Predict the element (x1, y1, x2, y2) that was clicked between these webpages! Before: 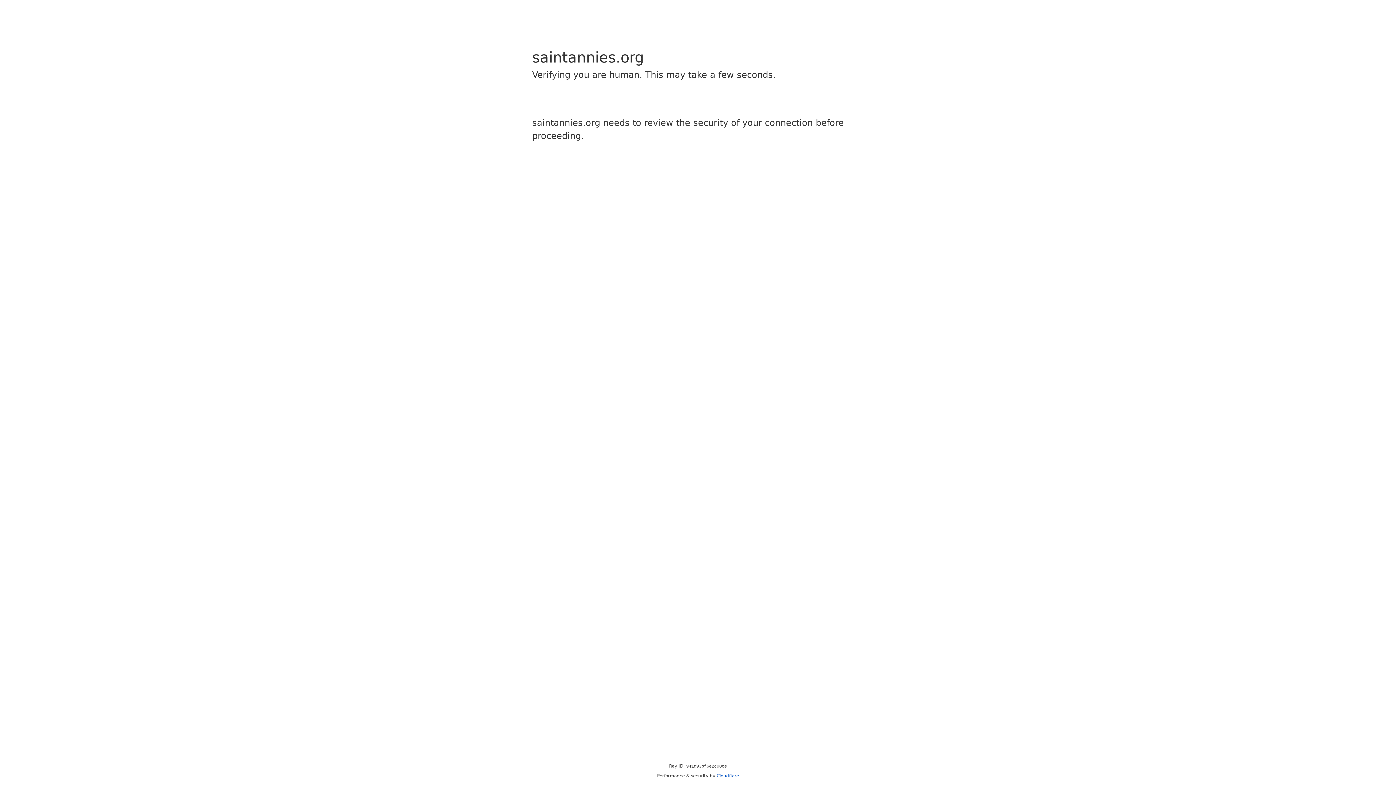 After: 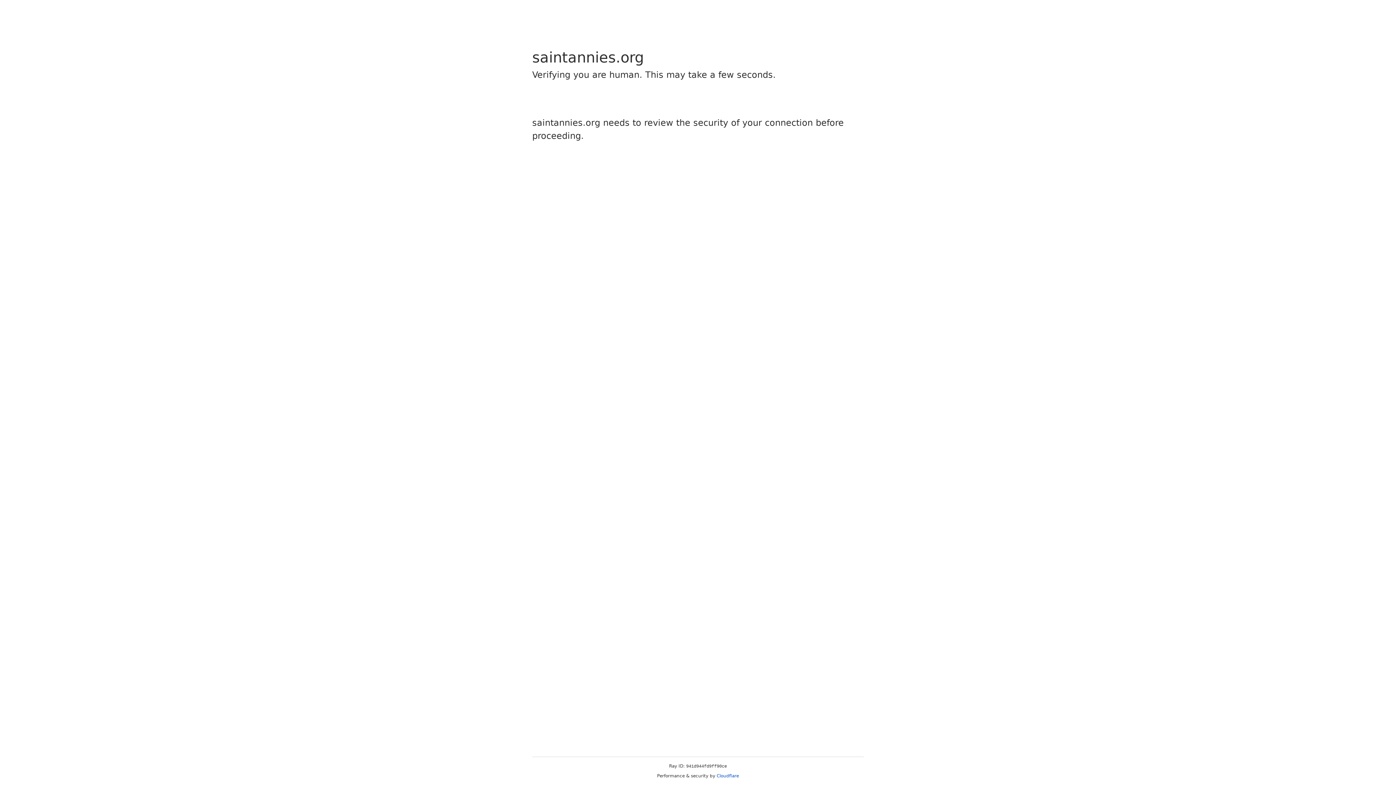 Action: label: Cloudflare bbox: (716, 773, 739, 778)